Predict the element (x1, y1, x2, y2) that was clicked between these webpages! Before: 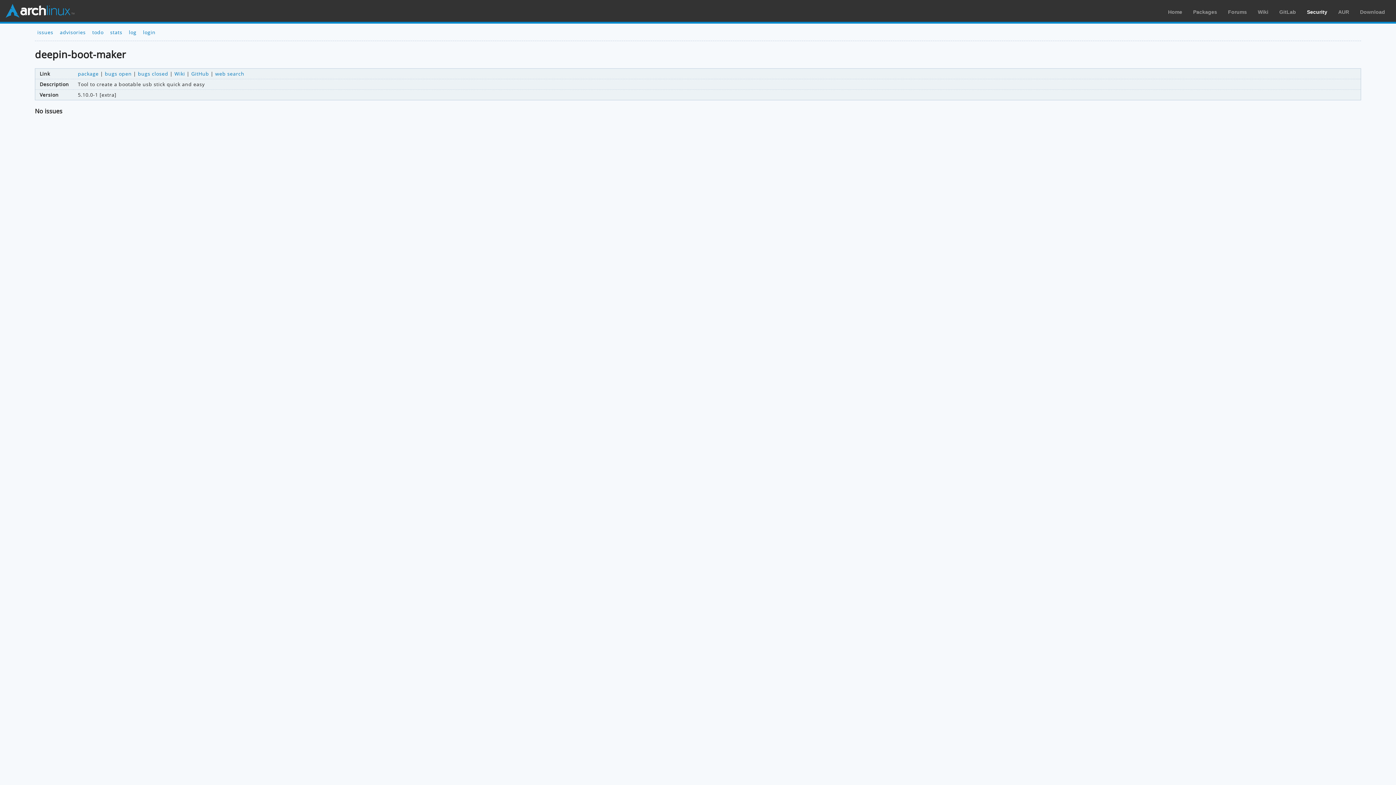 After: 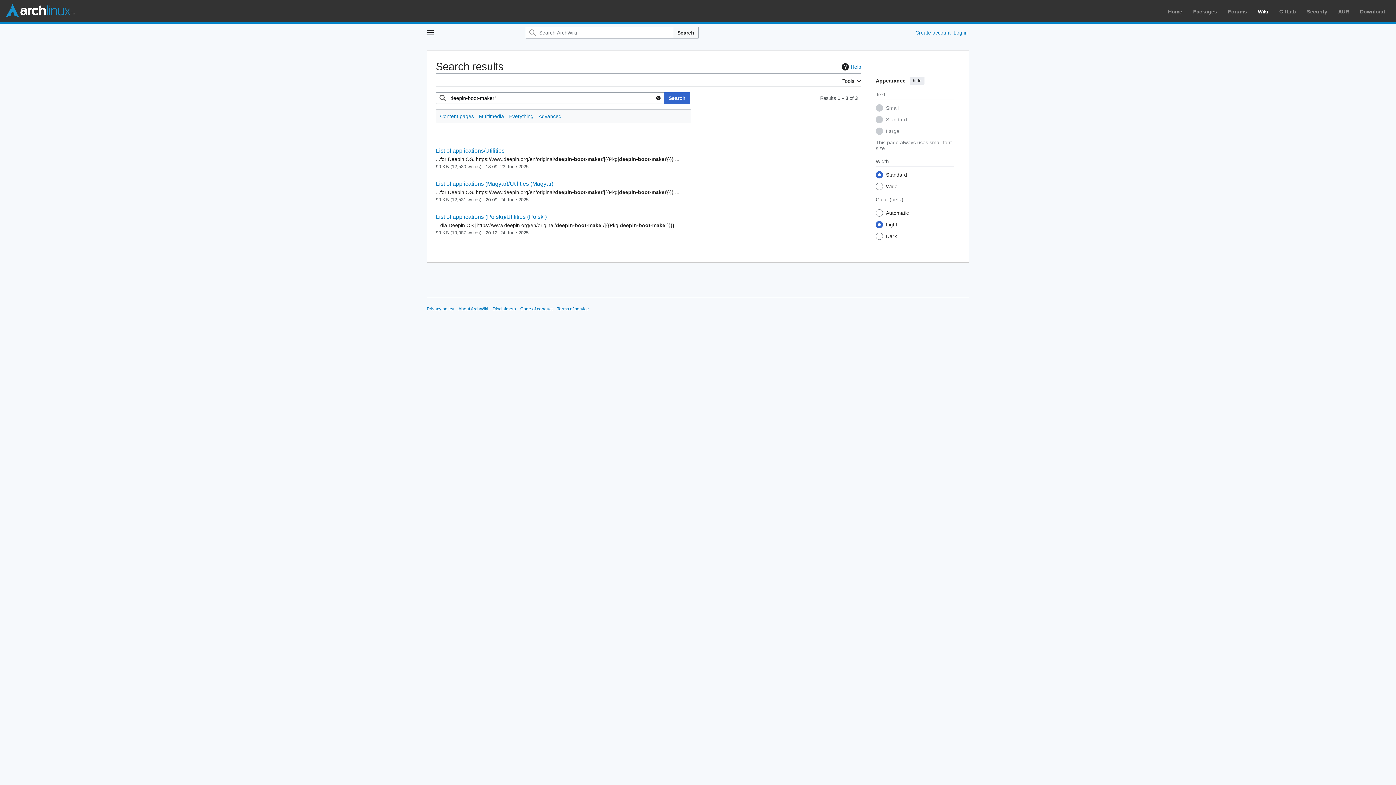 Action: bbox: (174, 70, 185, 76) label: Wiki